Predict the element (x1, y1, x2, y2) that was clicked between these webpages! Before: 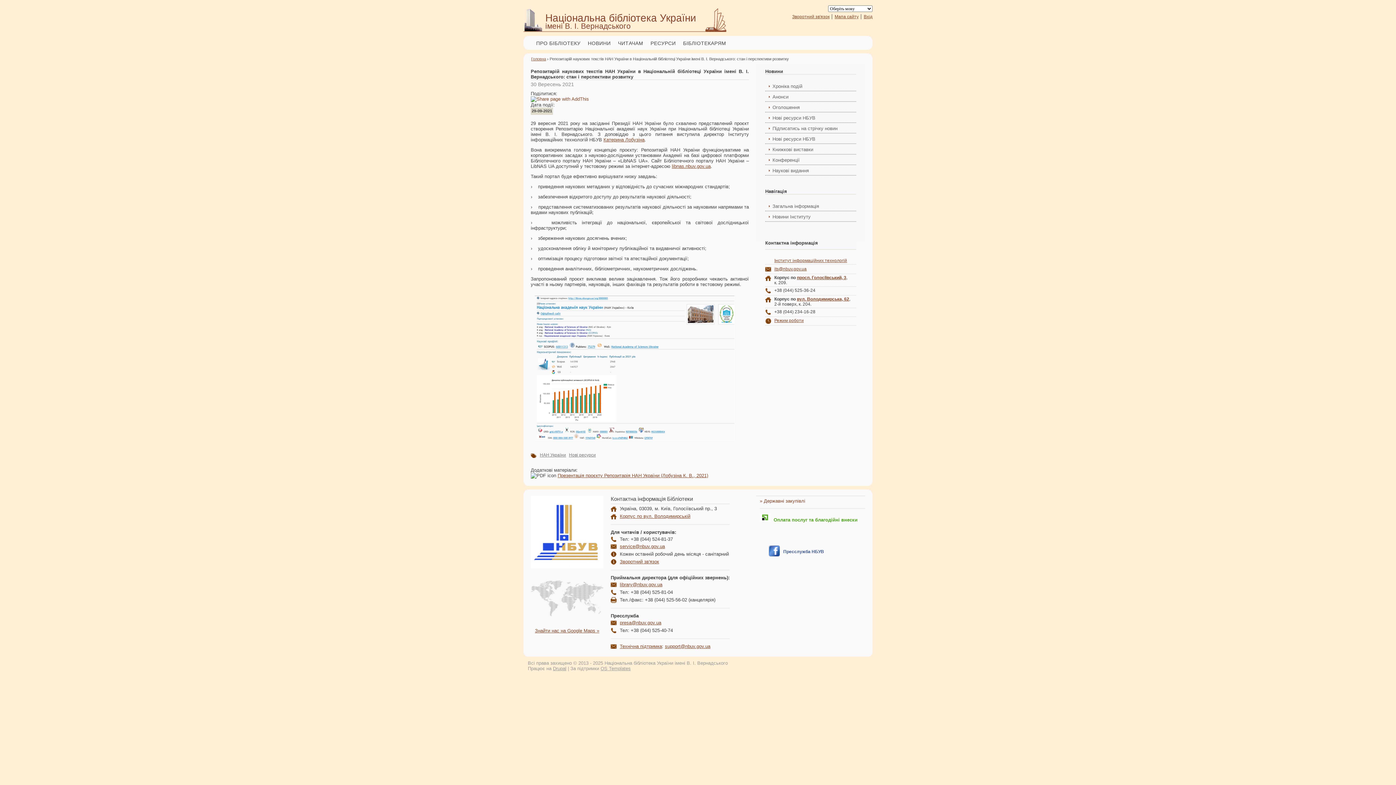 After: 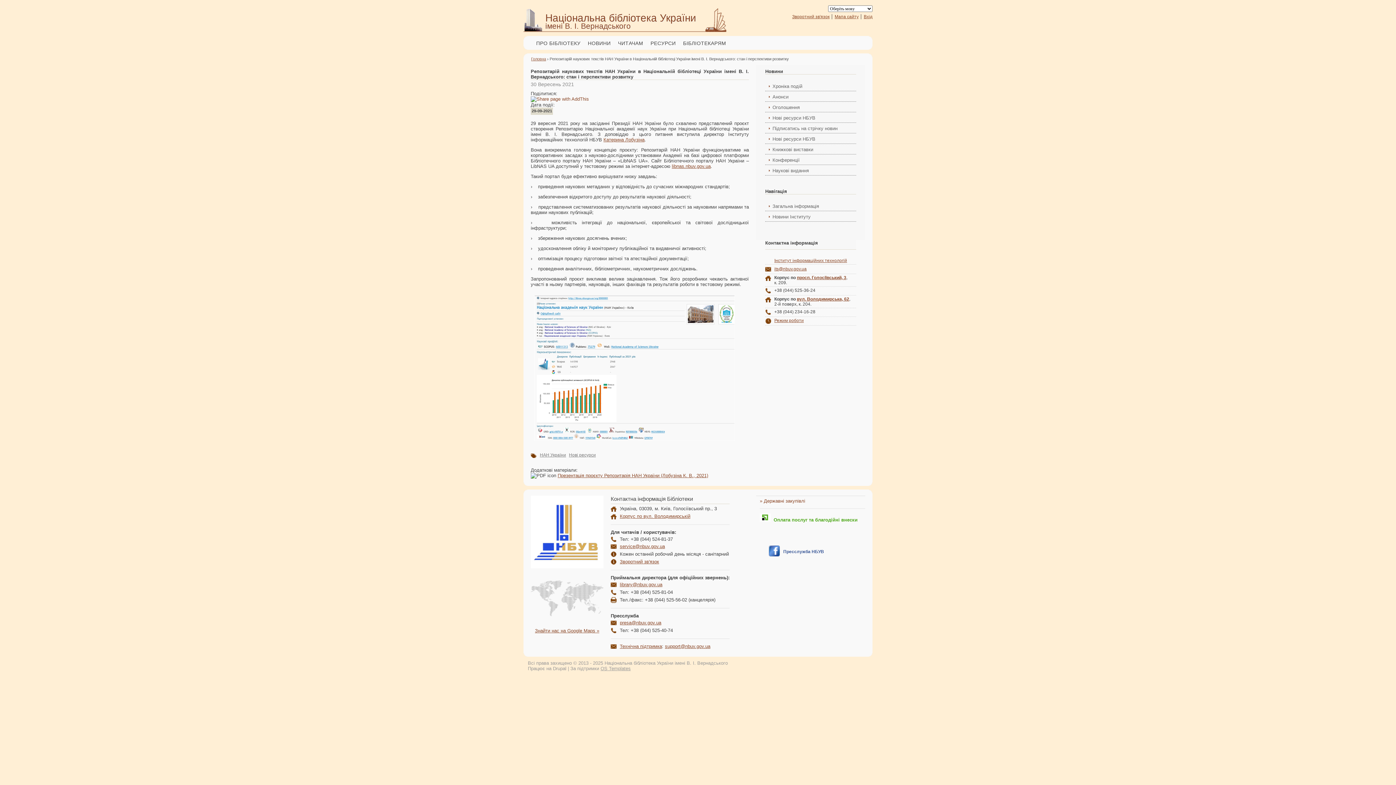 Action: bbox: (553, 666, 566, 671) label: Drupal